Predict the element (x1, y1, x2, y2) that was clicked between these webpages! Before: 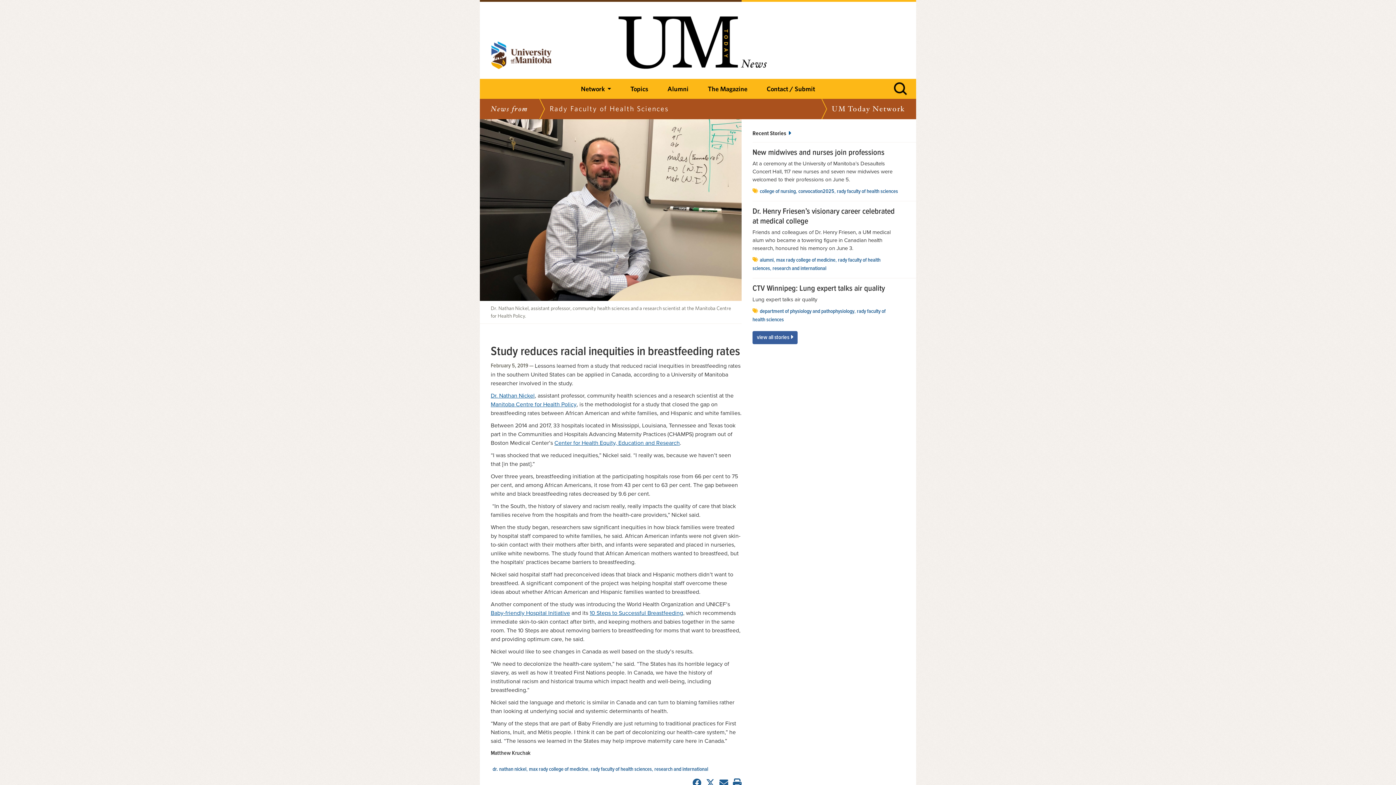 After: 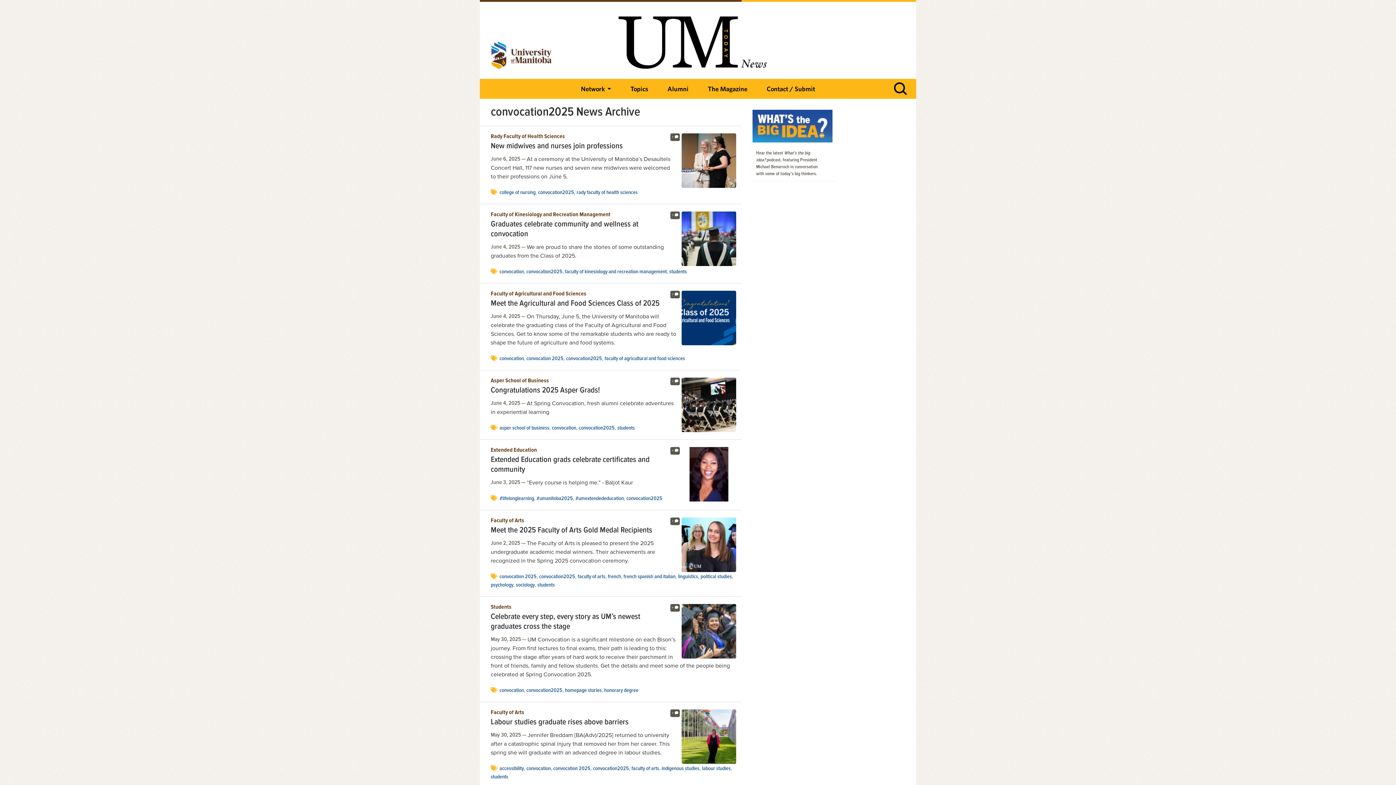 Action: bbox: (798, 187, 834, 195) label: convocation2025